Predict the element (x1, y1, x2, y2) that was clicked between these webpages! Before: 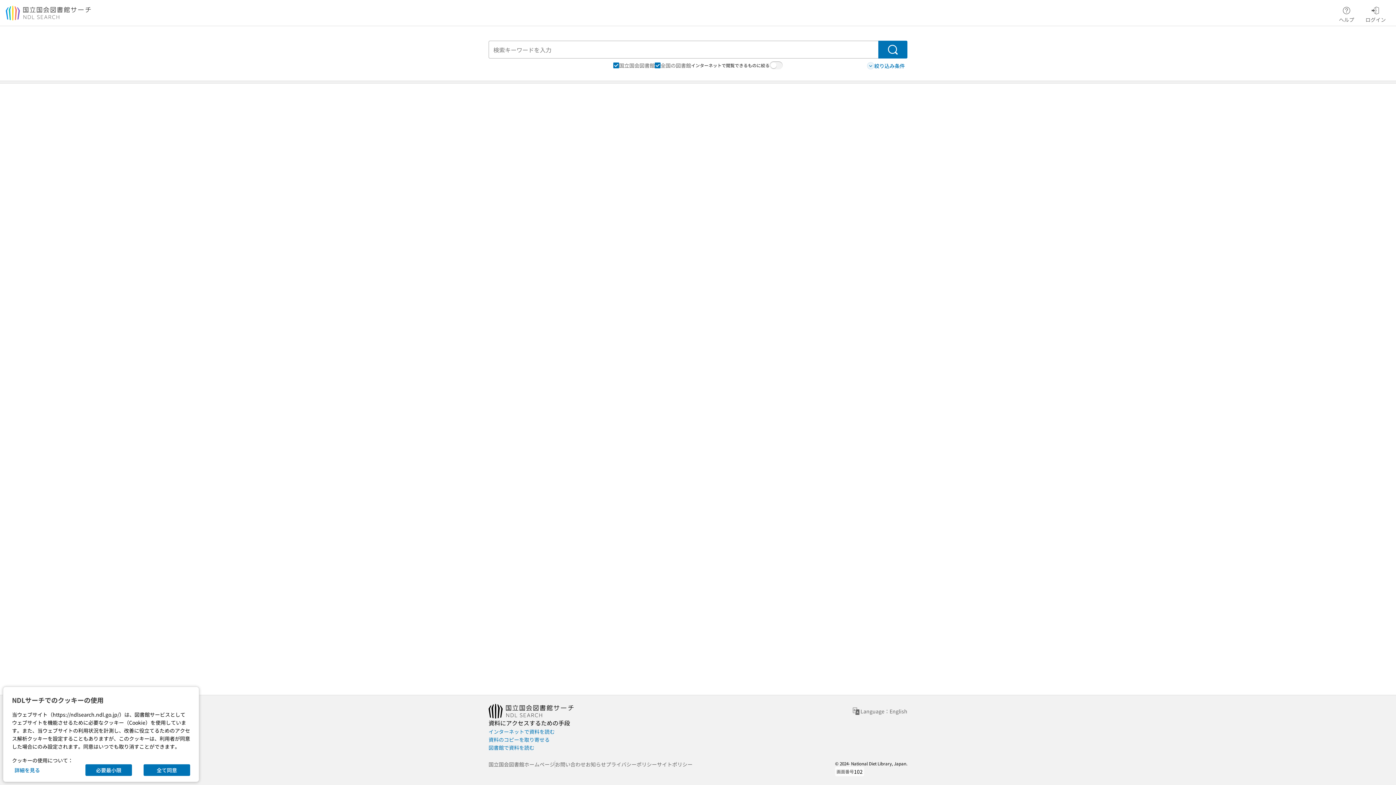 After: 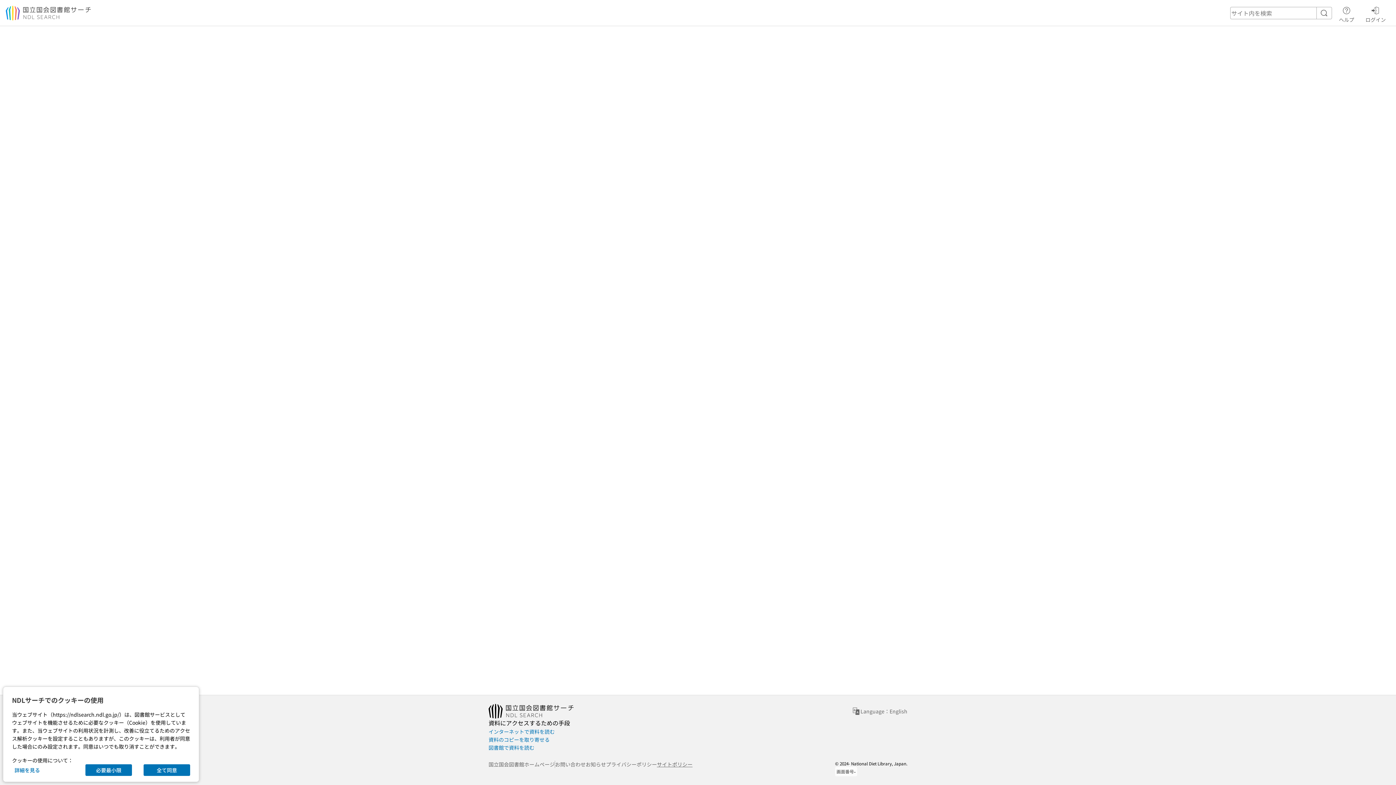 Action: bbox: (657, 760, 692, 768) label: サイトポリシー